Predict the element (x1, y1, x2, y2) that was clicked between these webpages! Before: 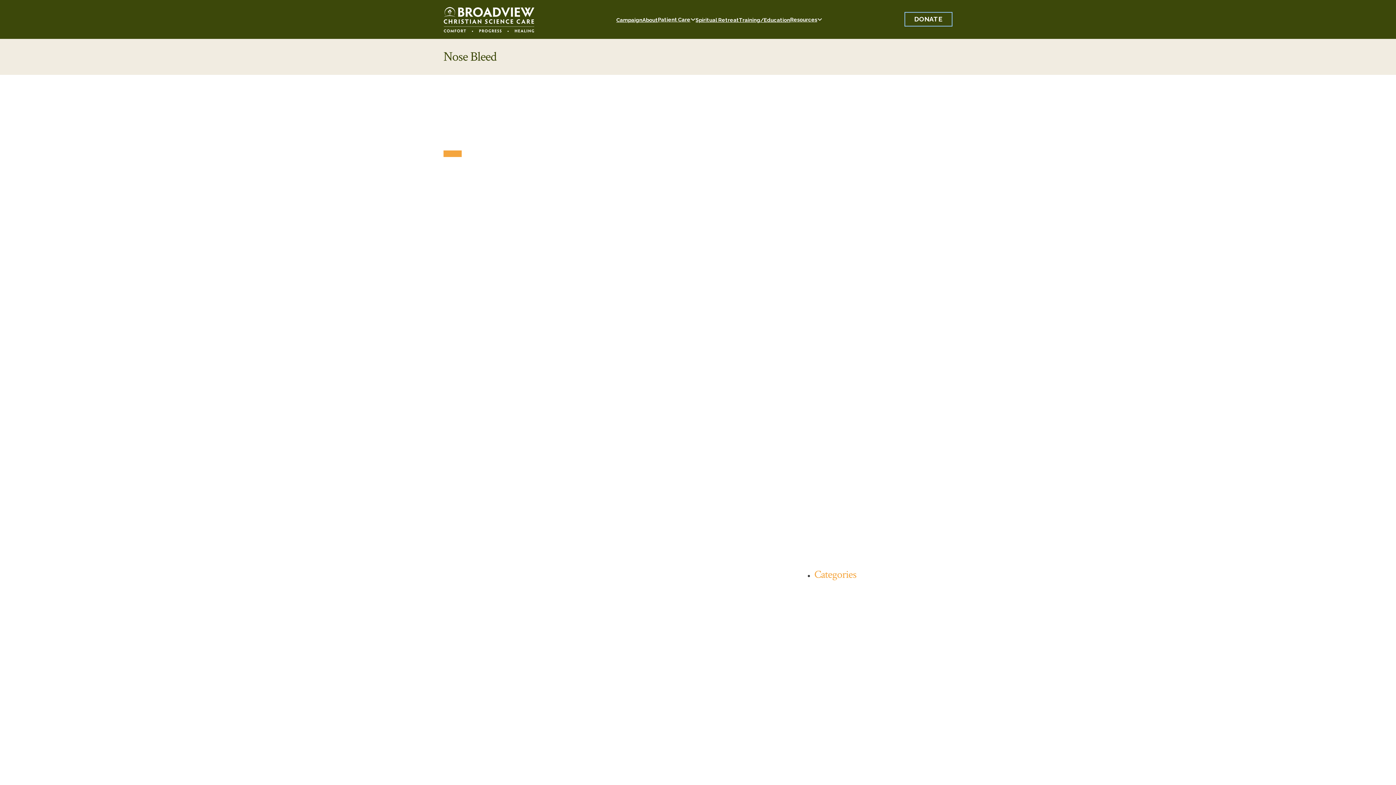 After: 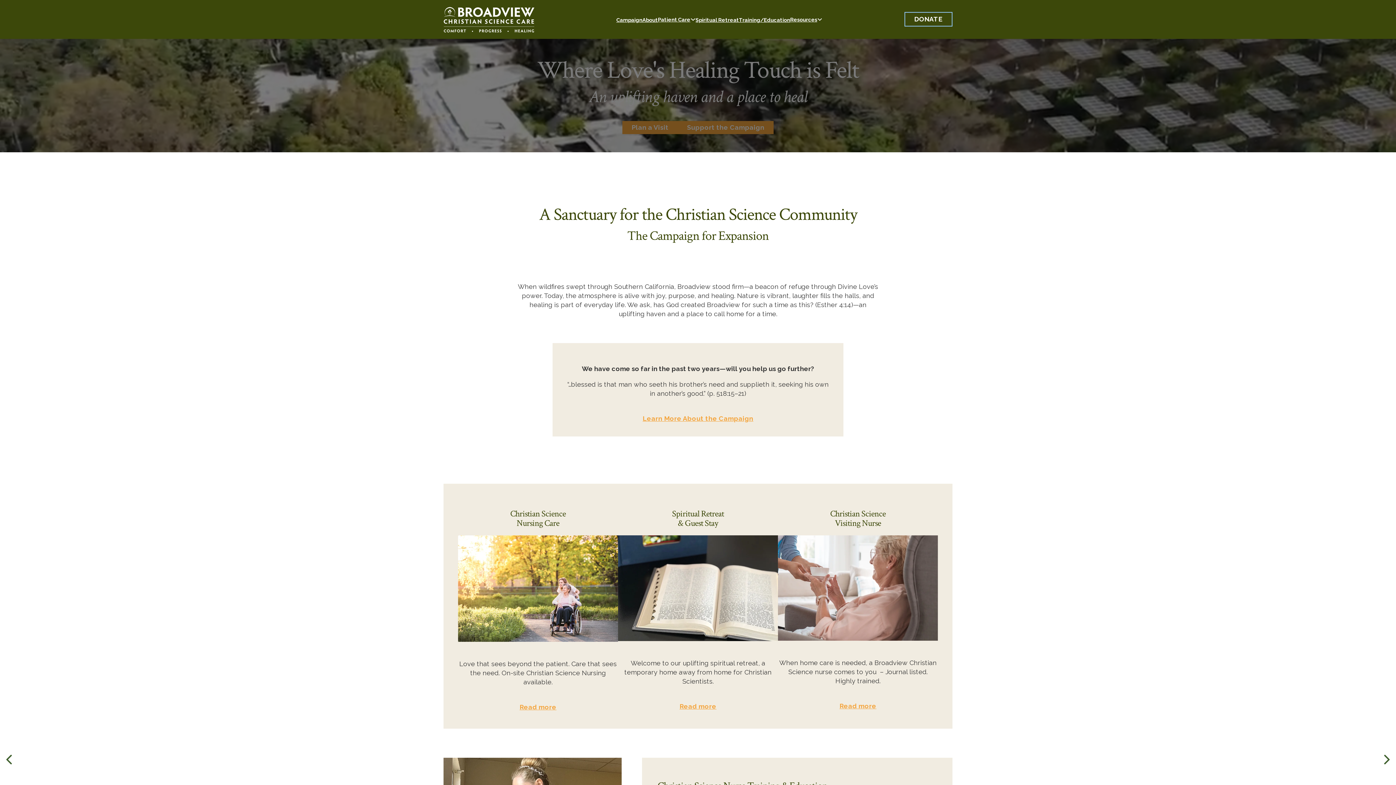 Action: bbox: (443, 5, 534, 33)